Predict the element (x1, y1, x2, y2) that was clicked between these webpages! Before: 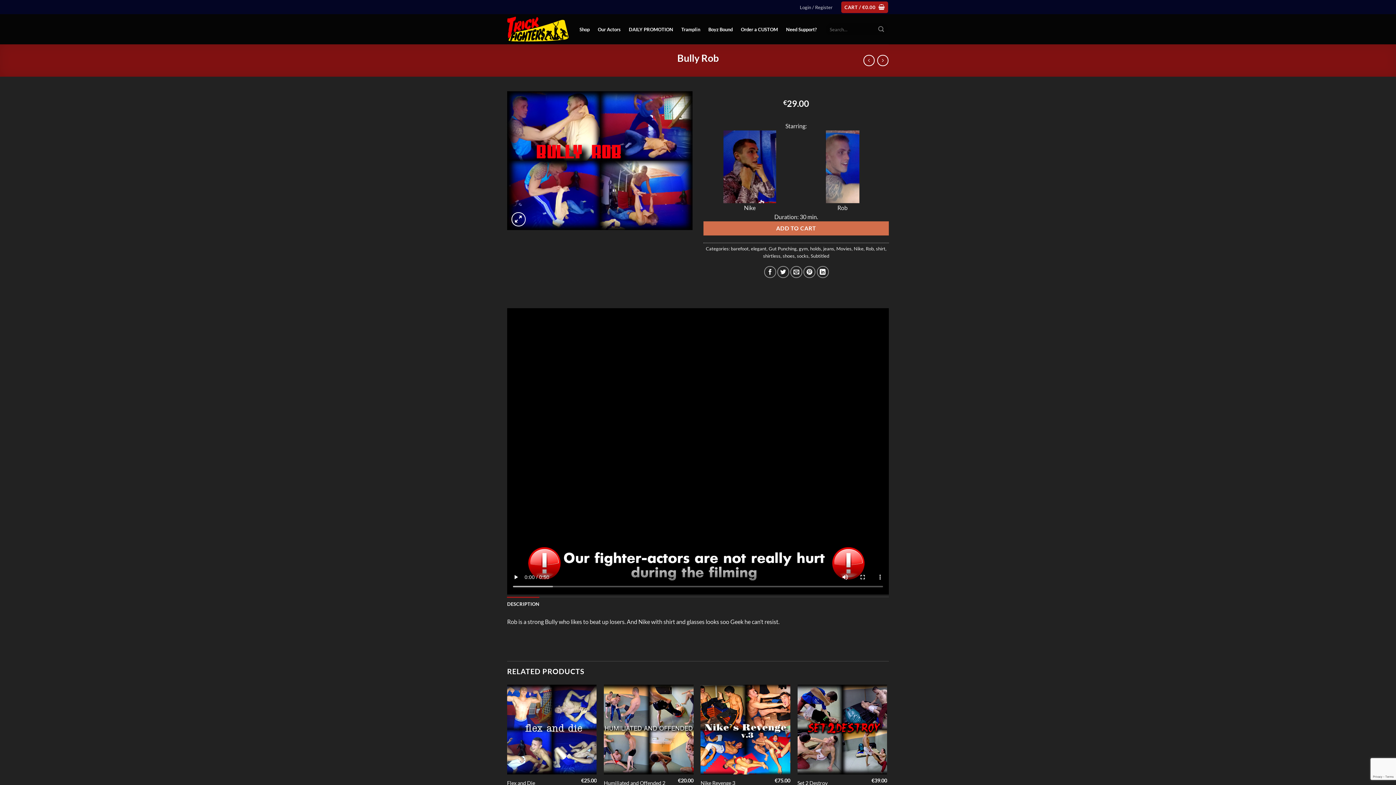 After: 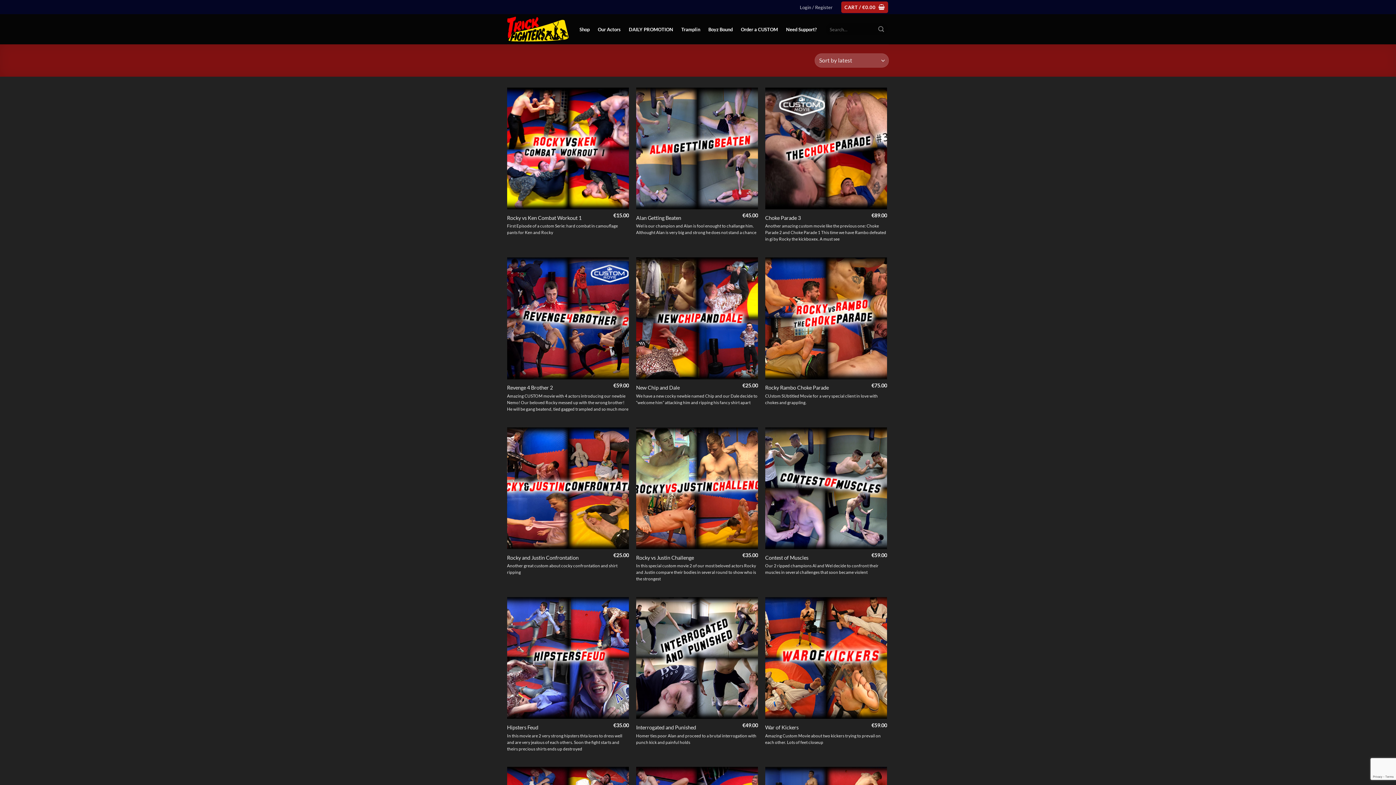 Action: bbox: (799, 245, 808, 251) label: gym